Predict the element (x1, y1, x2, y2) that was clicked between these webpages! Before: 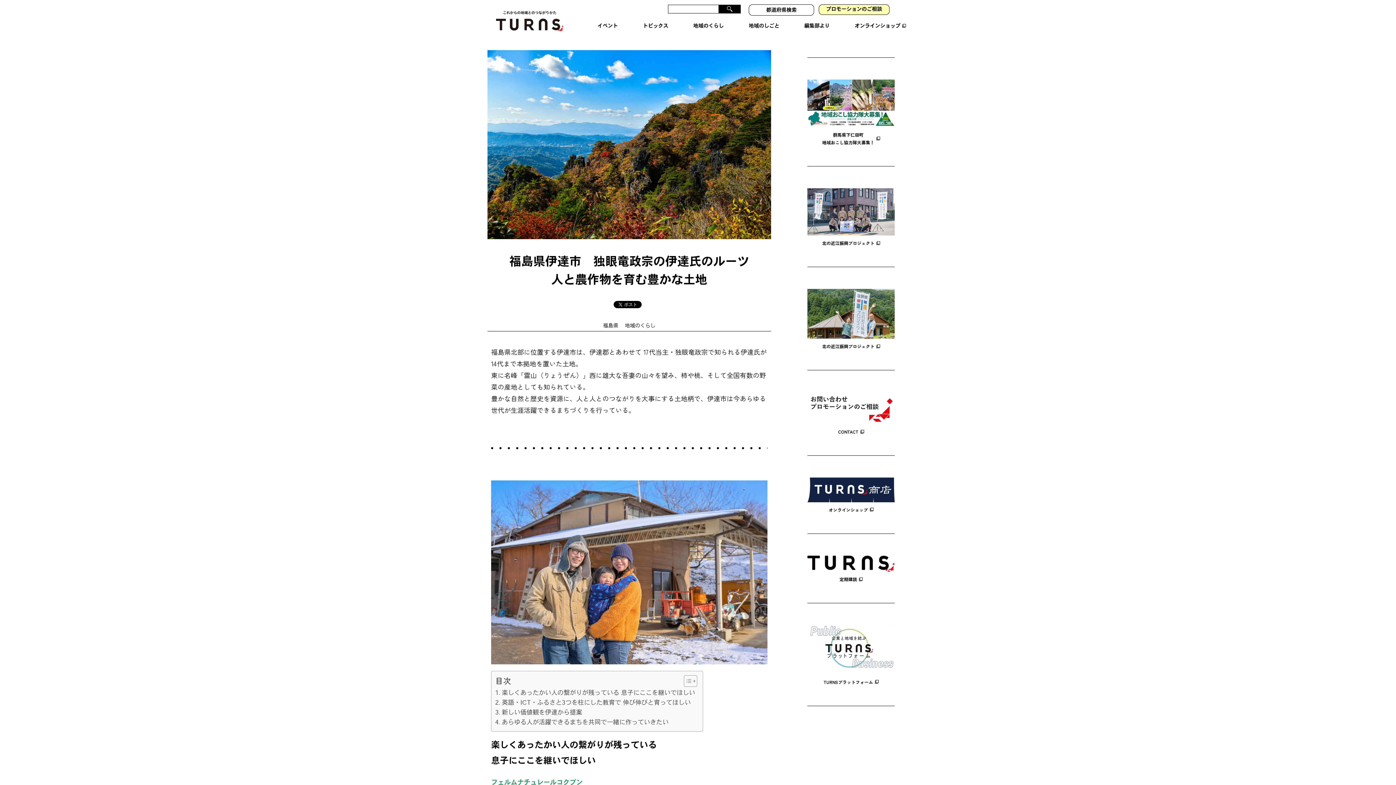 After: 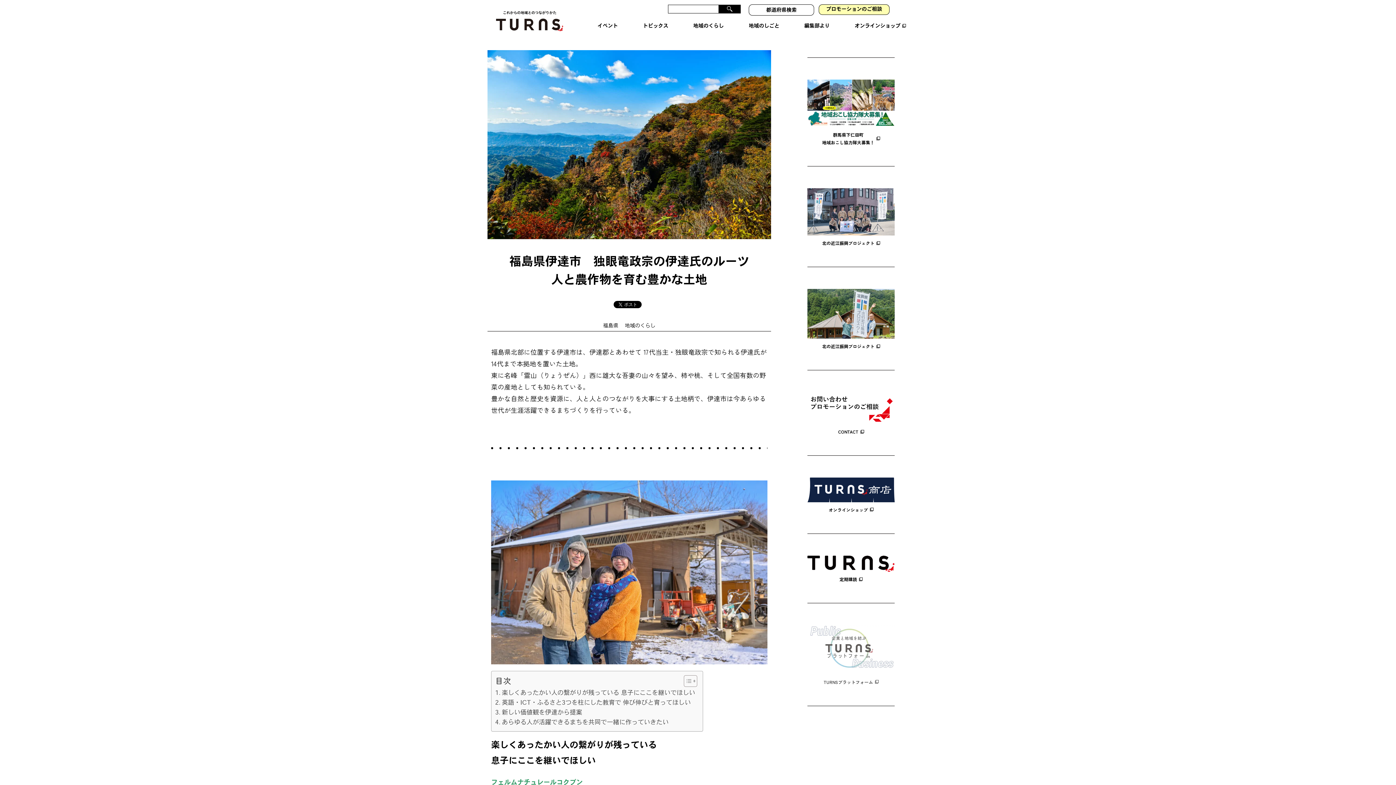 Action: bbox: (807, 625, 894, 686) label: TURNSプラットフォーム